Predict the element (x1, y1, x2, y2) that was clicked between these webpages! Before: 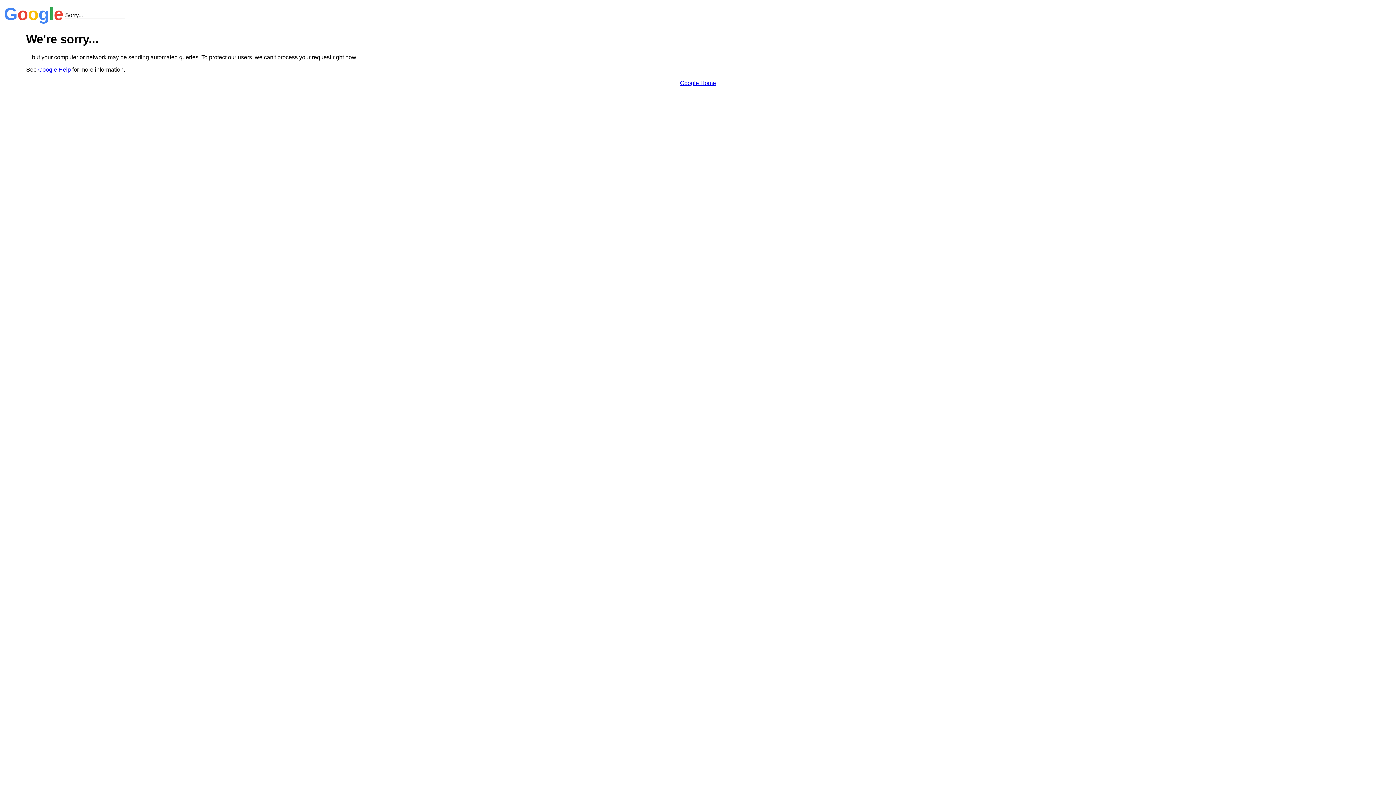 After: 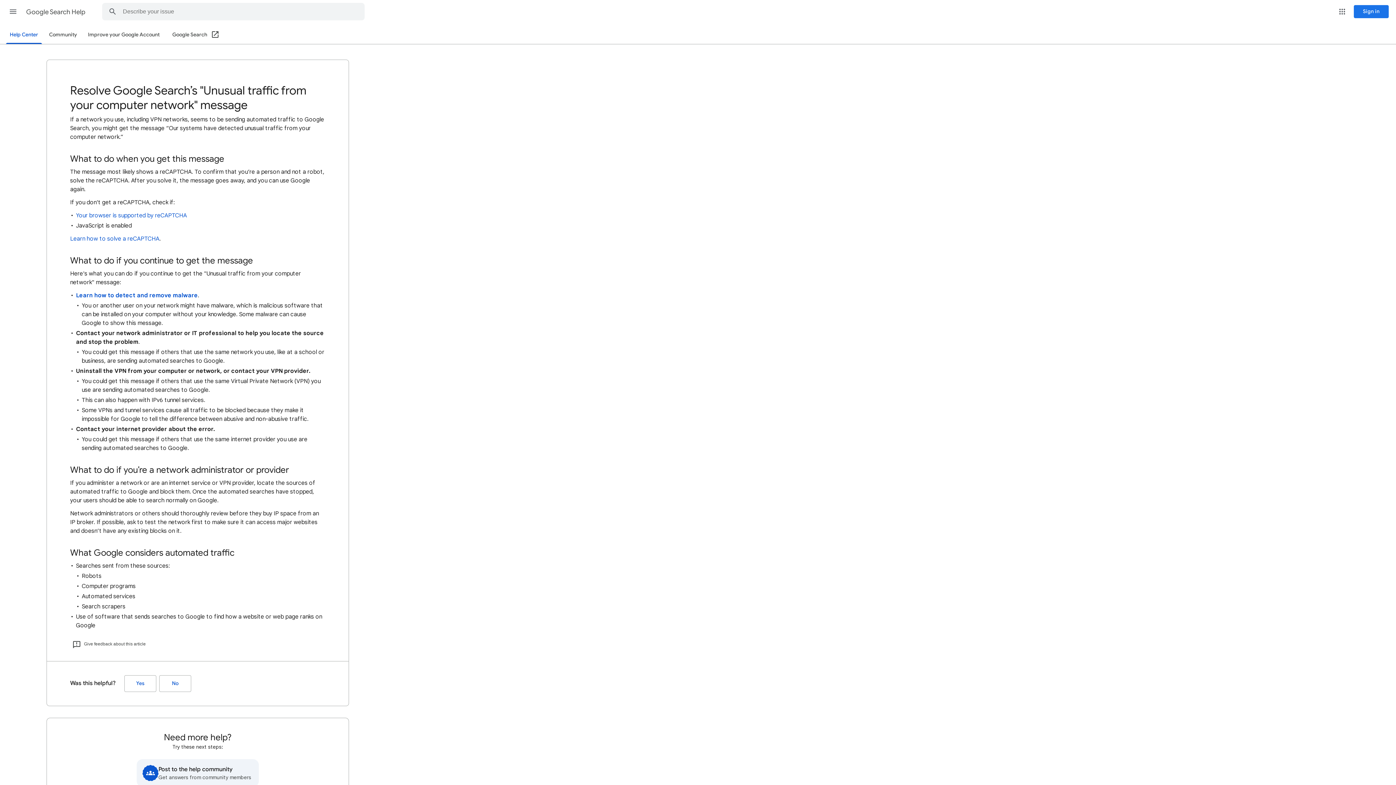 Action: label: Google Help bbox: (38, 66, 70, 72)